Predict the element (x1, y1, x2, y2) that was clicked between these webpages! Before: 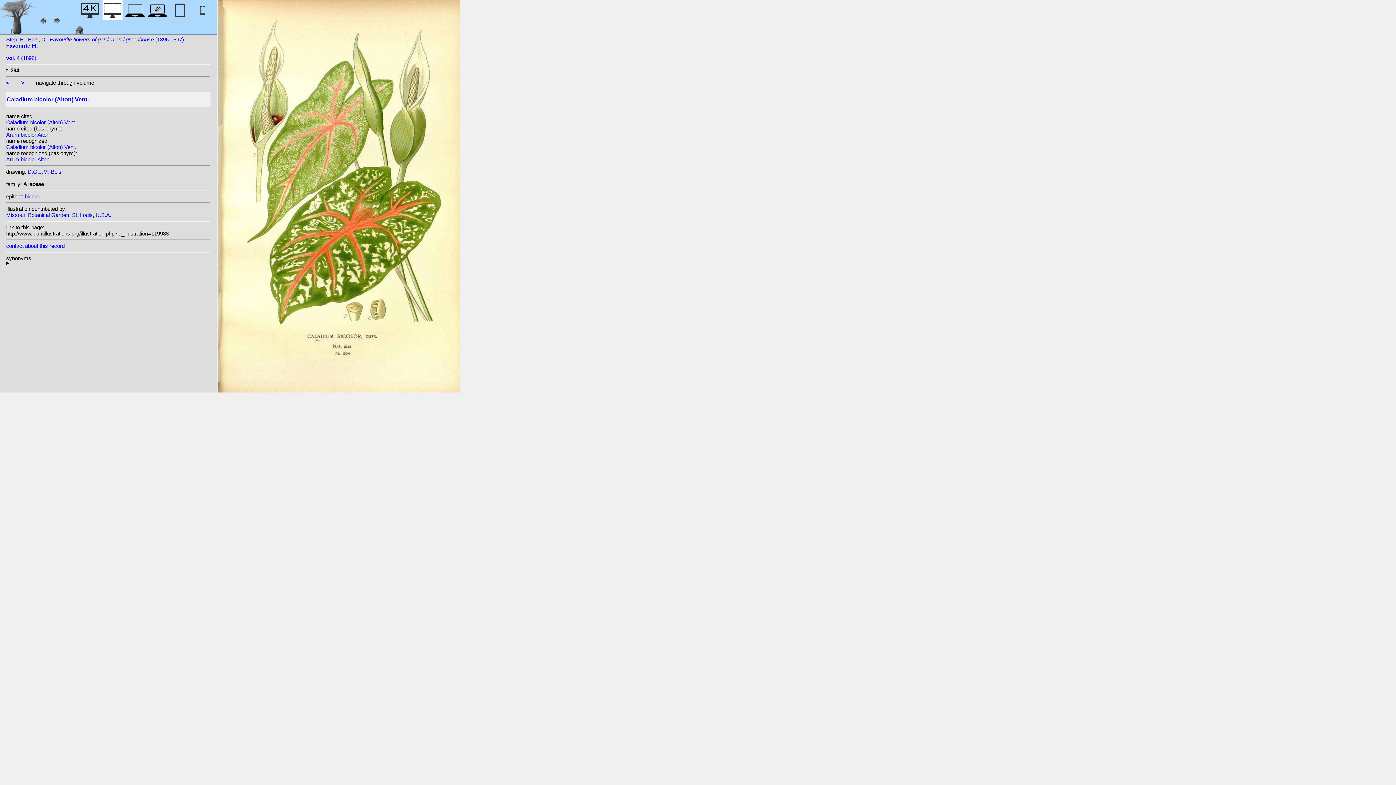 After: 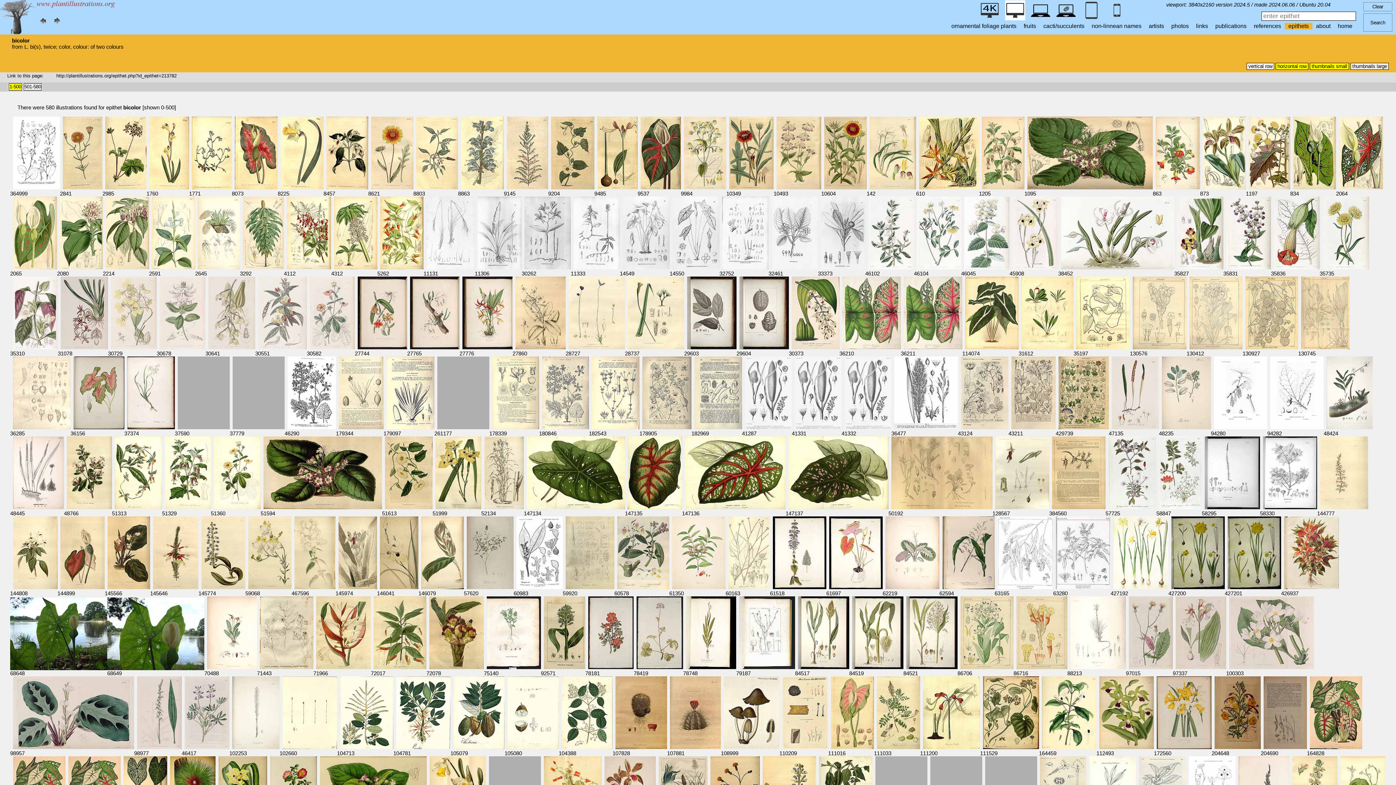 Action: label: bicolor bbox: (24, 193, 40, 199)